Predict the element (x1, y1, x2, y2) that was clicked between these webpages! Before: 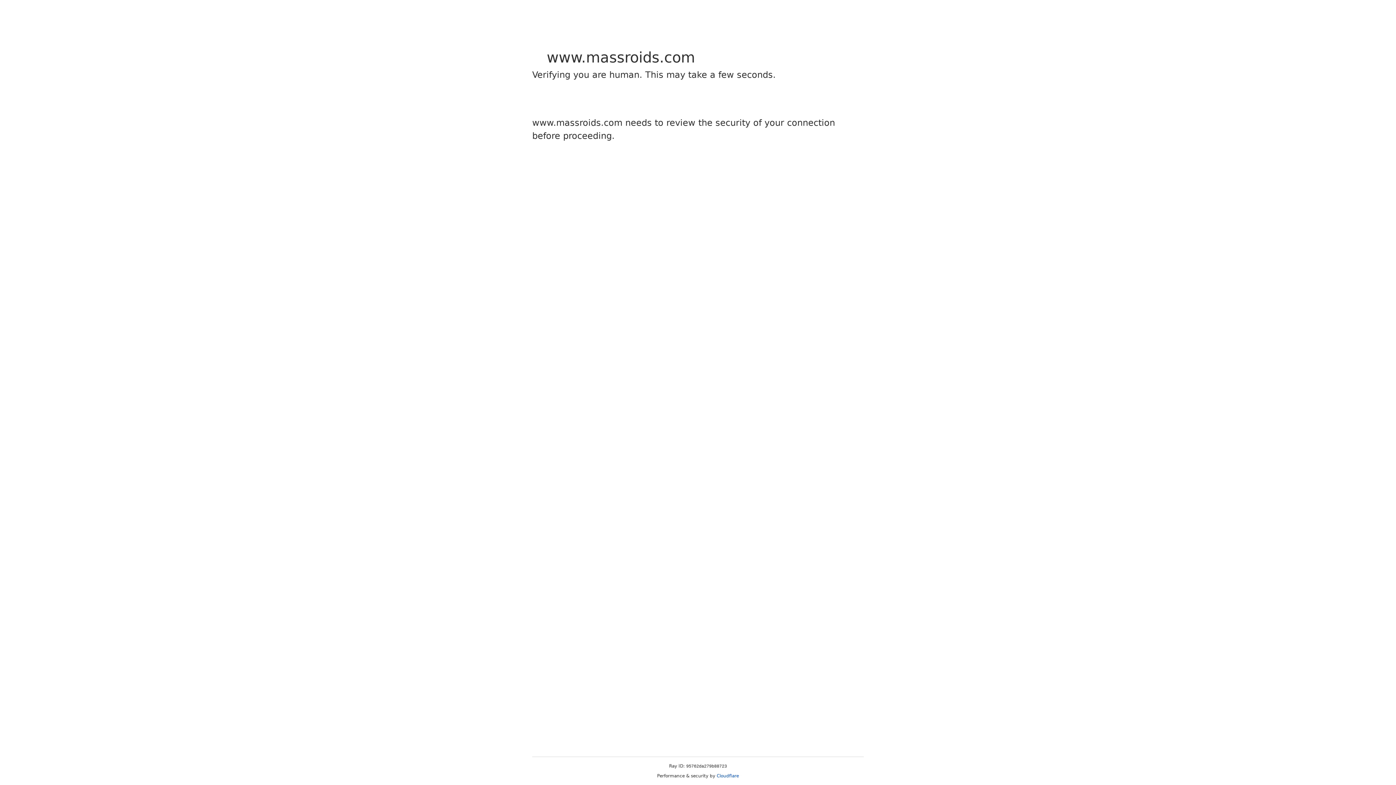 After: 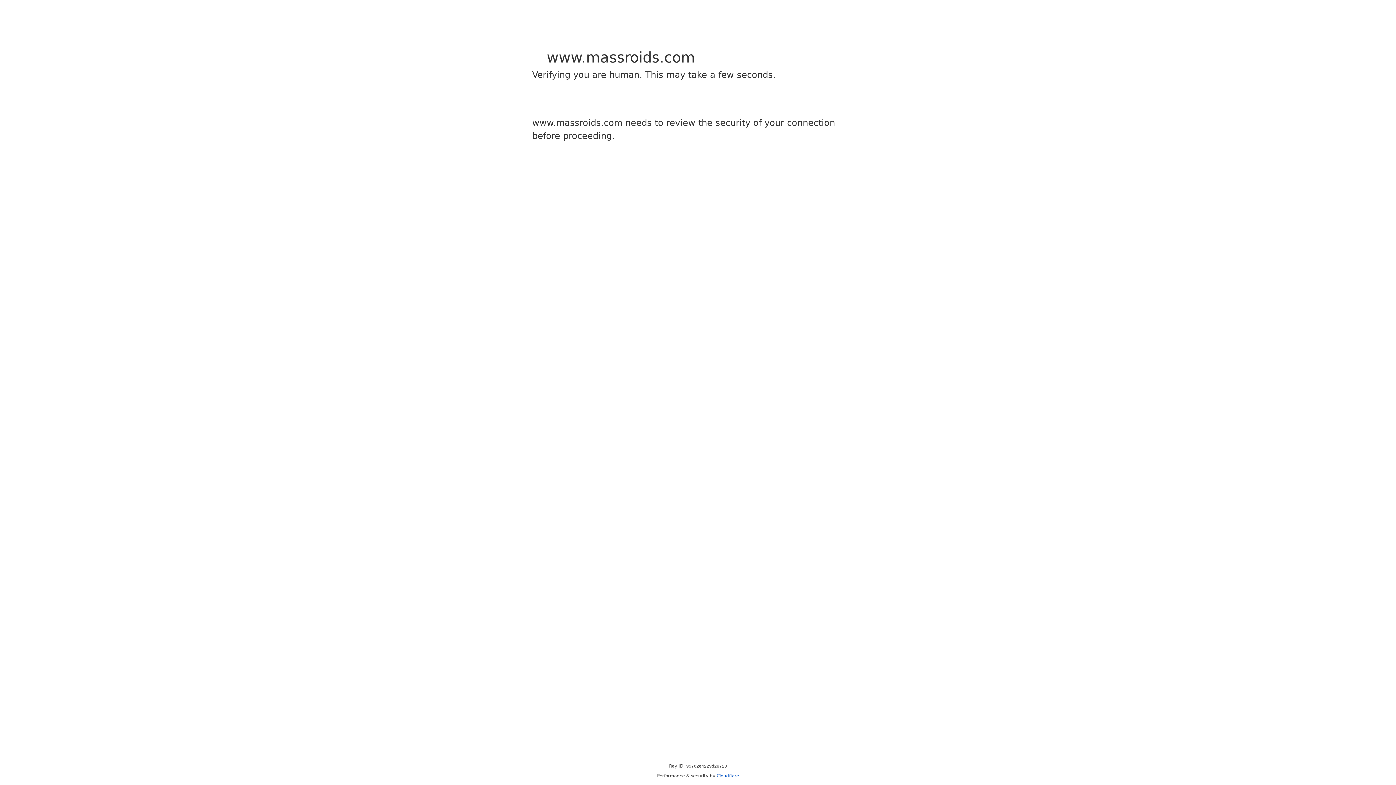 Action: label: Cloudflare bbox: (716, 773, 739, 778)